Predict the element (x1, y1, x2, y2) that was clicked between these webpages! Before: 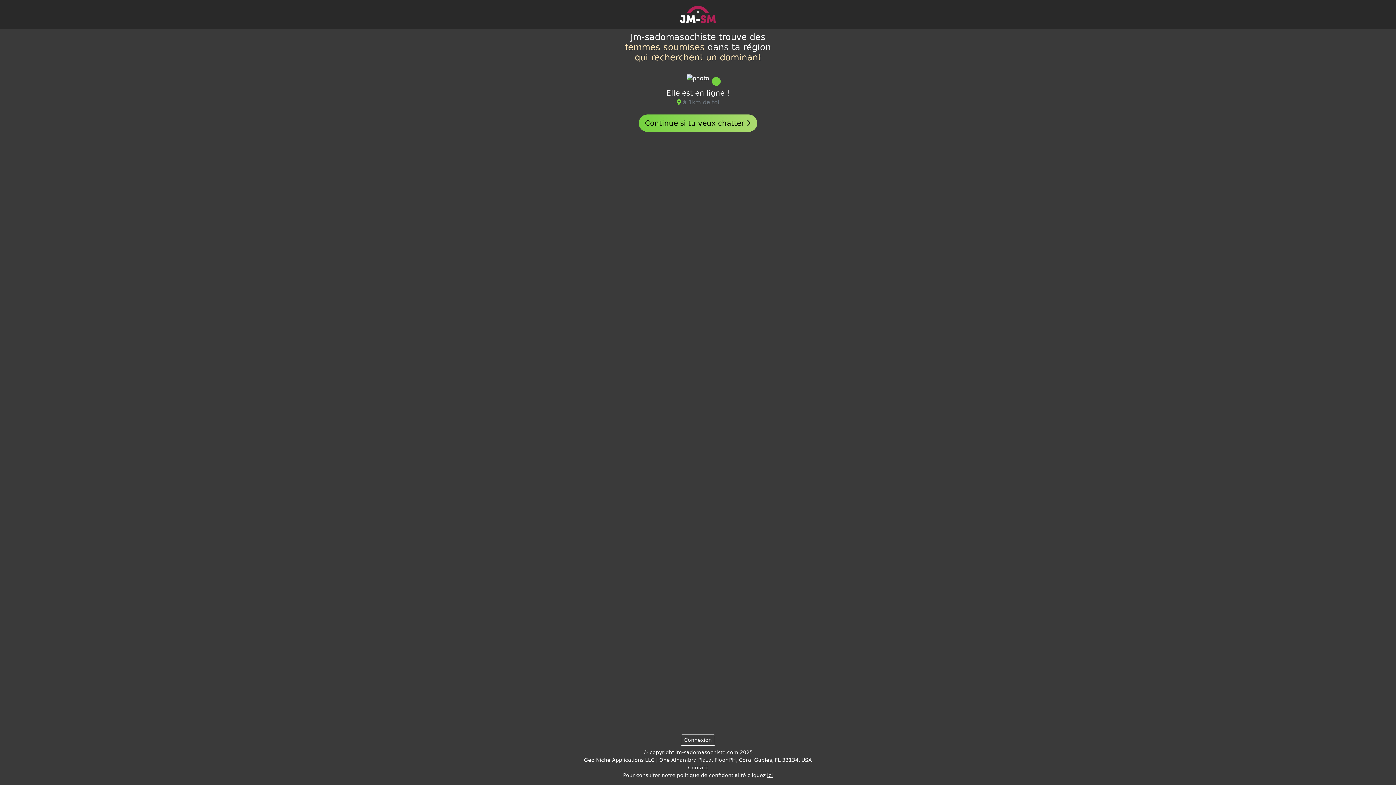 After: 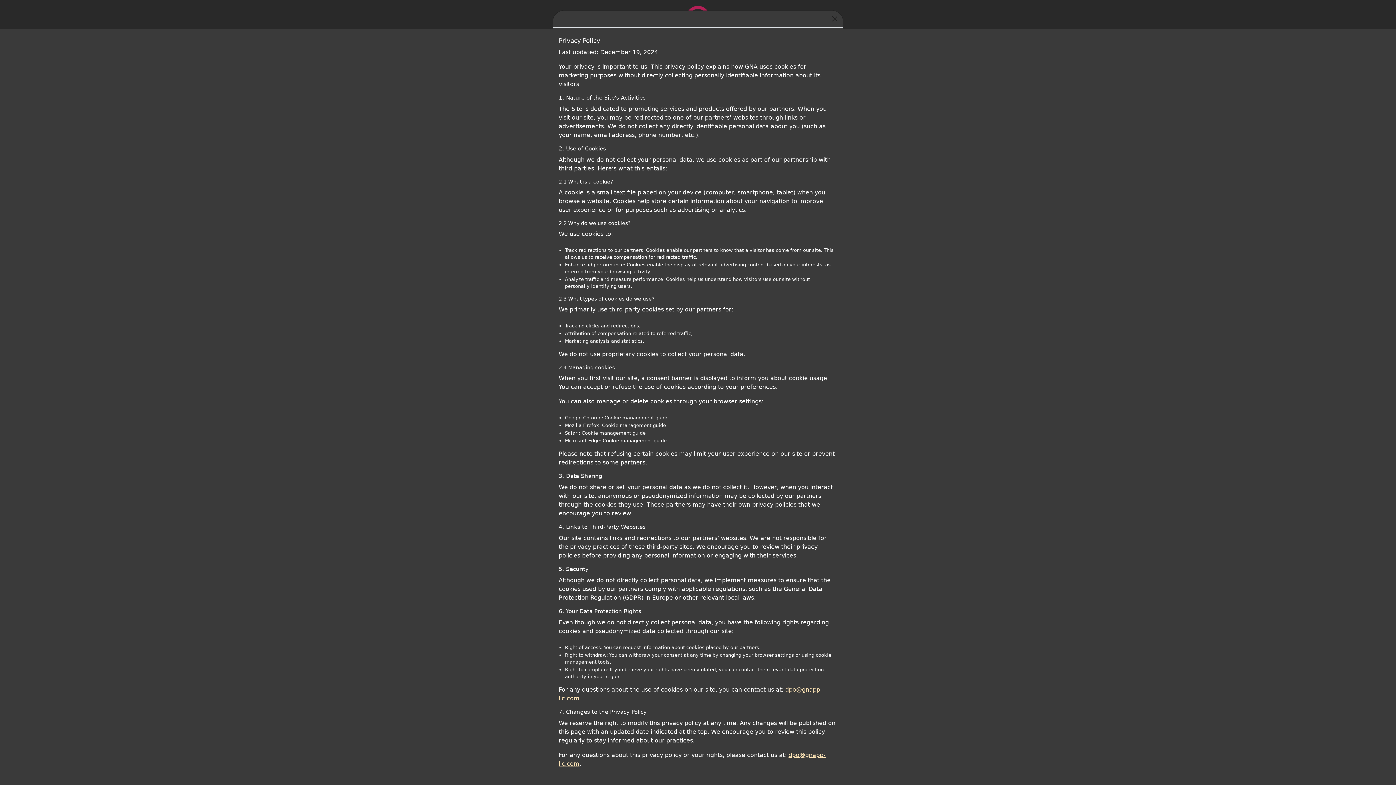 Action: bbox: (767, 772, 773, 778) label: ici